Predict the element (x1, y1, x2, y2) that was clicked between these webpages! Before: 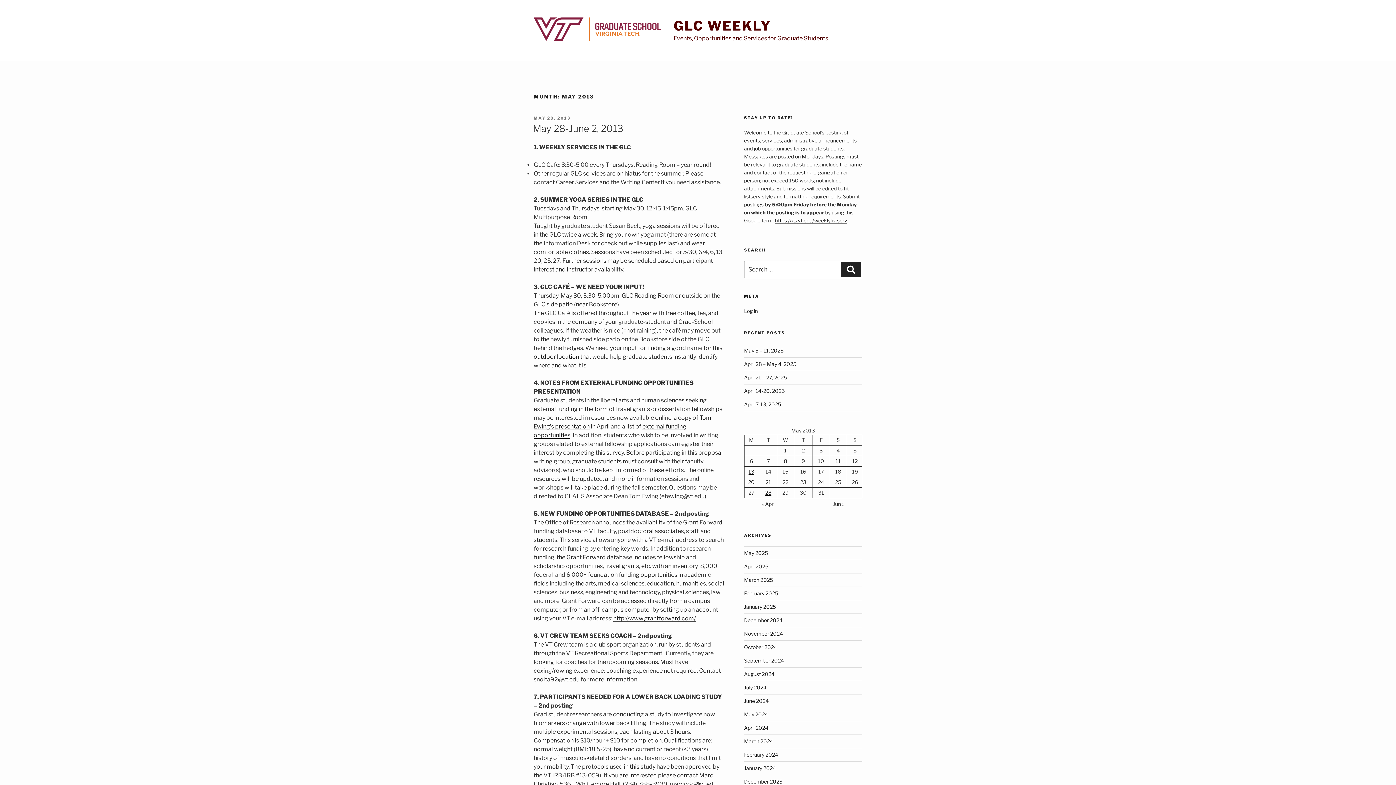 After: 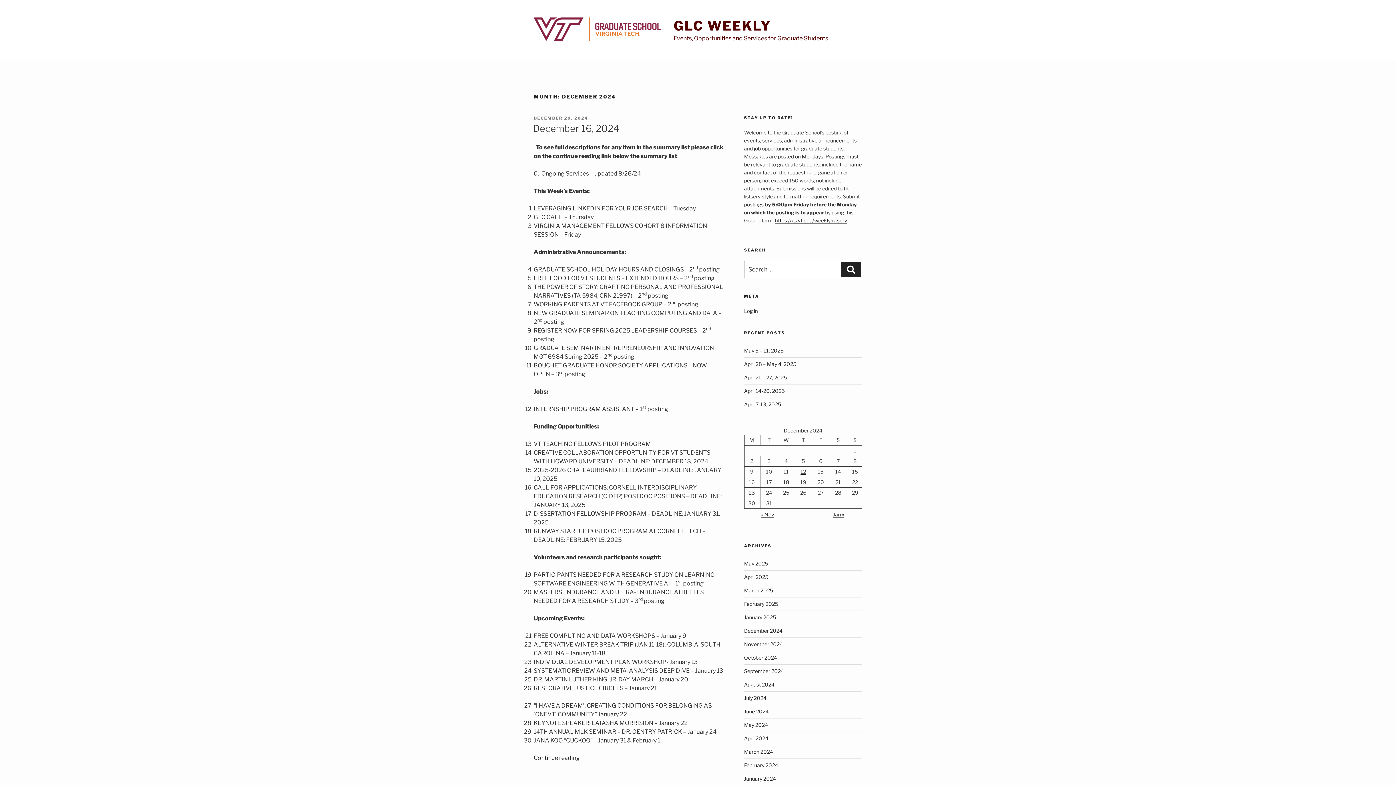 Action: bbox: (744, 617, 782, 623) label: December 2024